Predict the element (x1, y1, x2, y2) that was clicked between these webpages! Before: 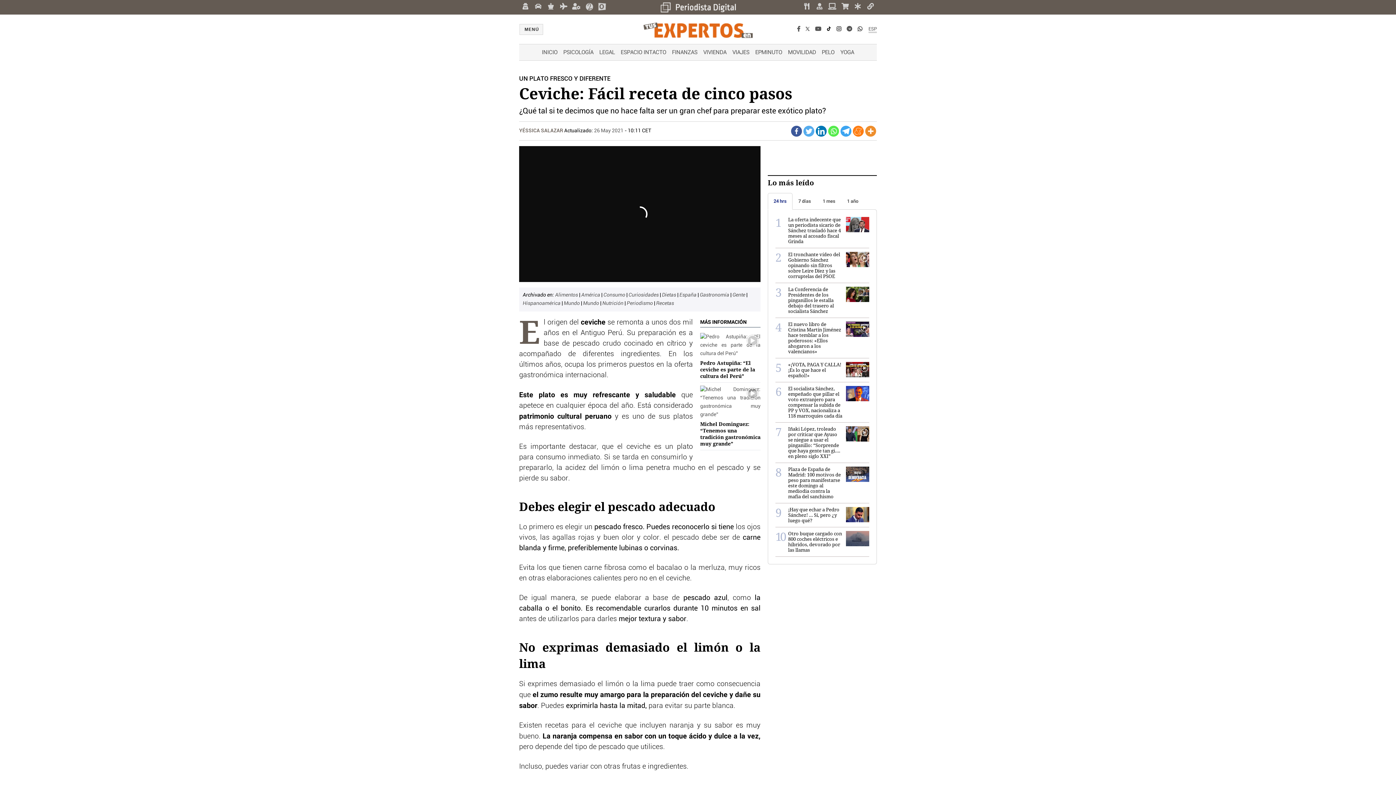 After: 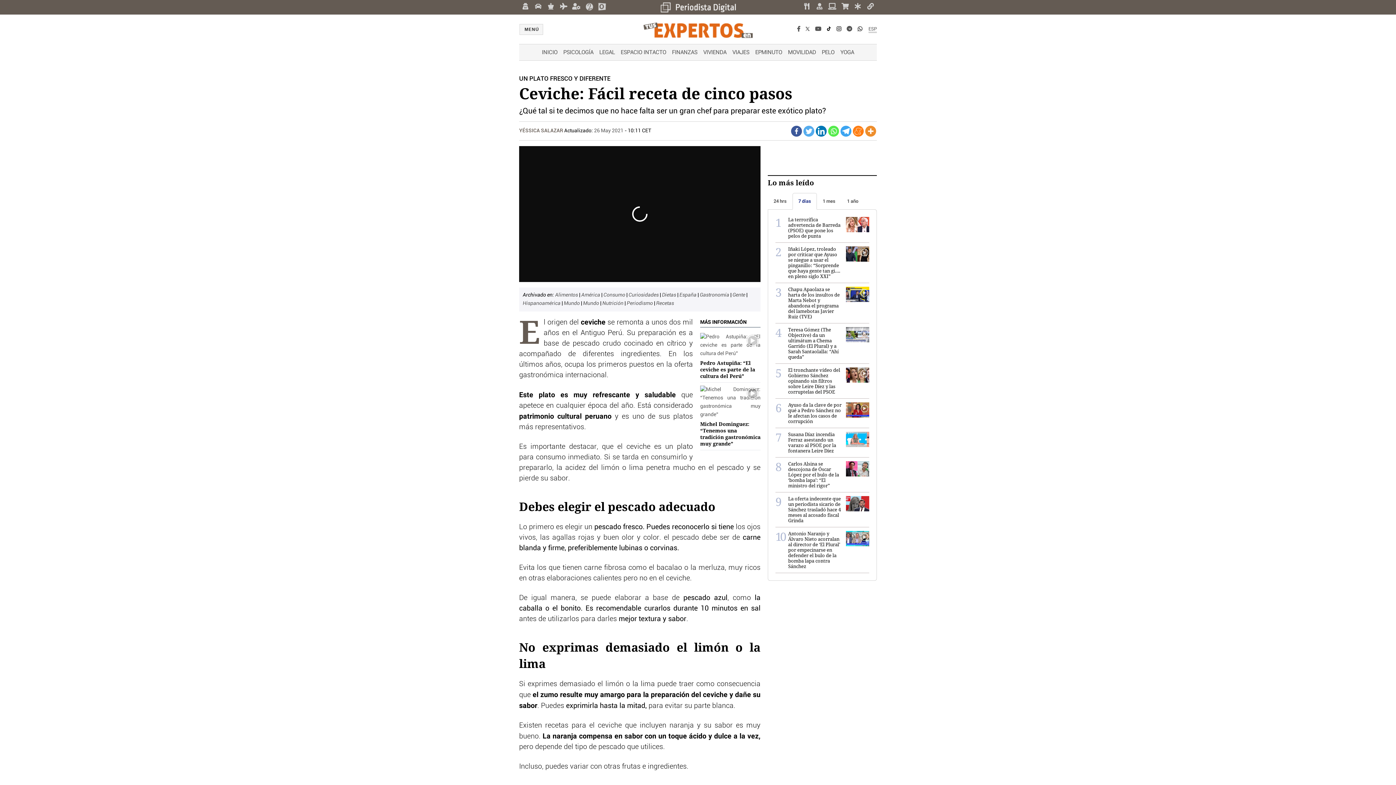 Action: label: 7 días bbox: (792, 192, 817, 209)